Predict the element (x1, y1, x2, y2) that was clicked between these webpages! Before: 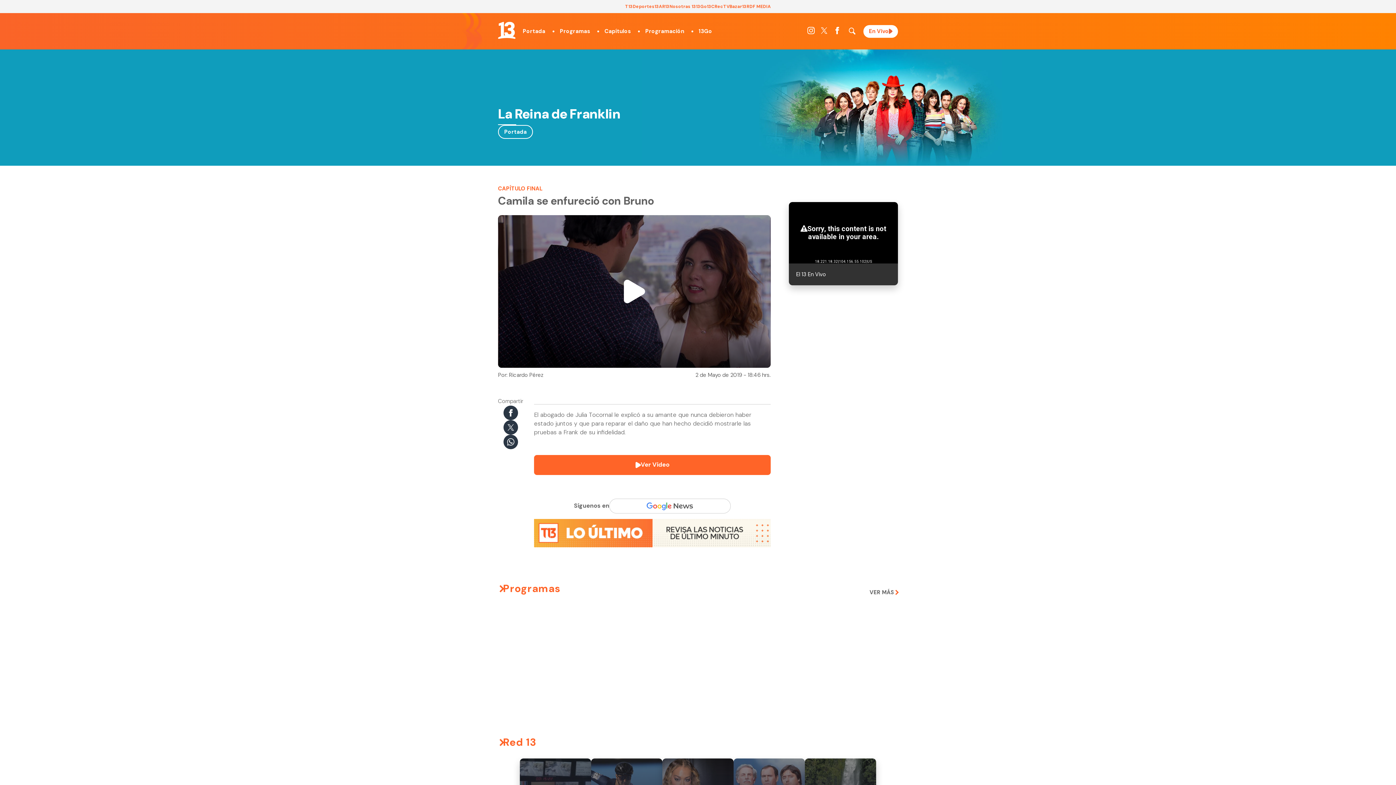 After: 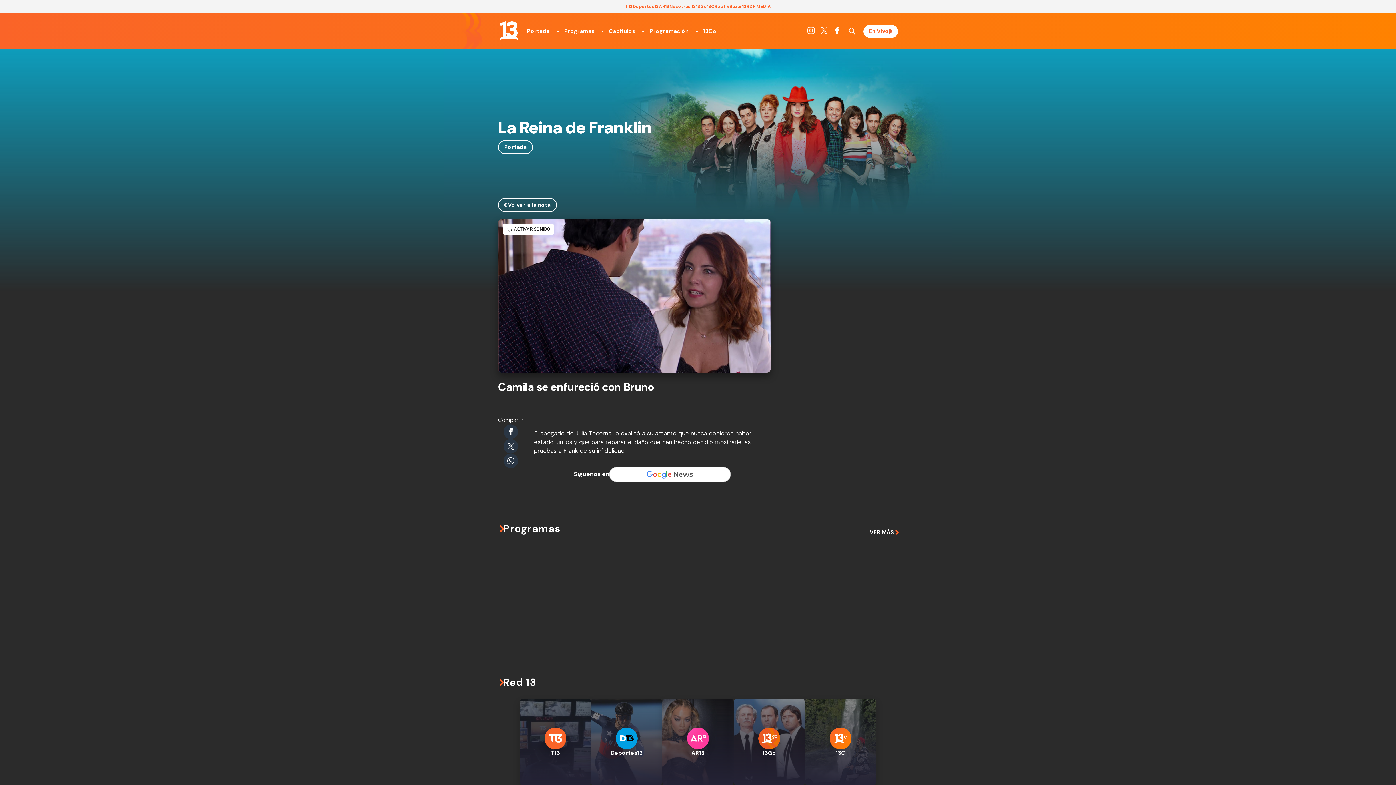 Action: bbox: (498, 215, 770, 368)